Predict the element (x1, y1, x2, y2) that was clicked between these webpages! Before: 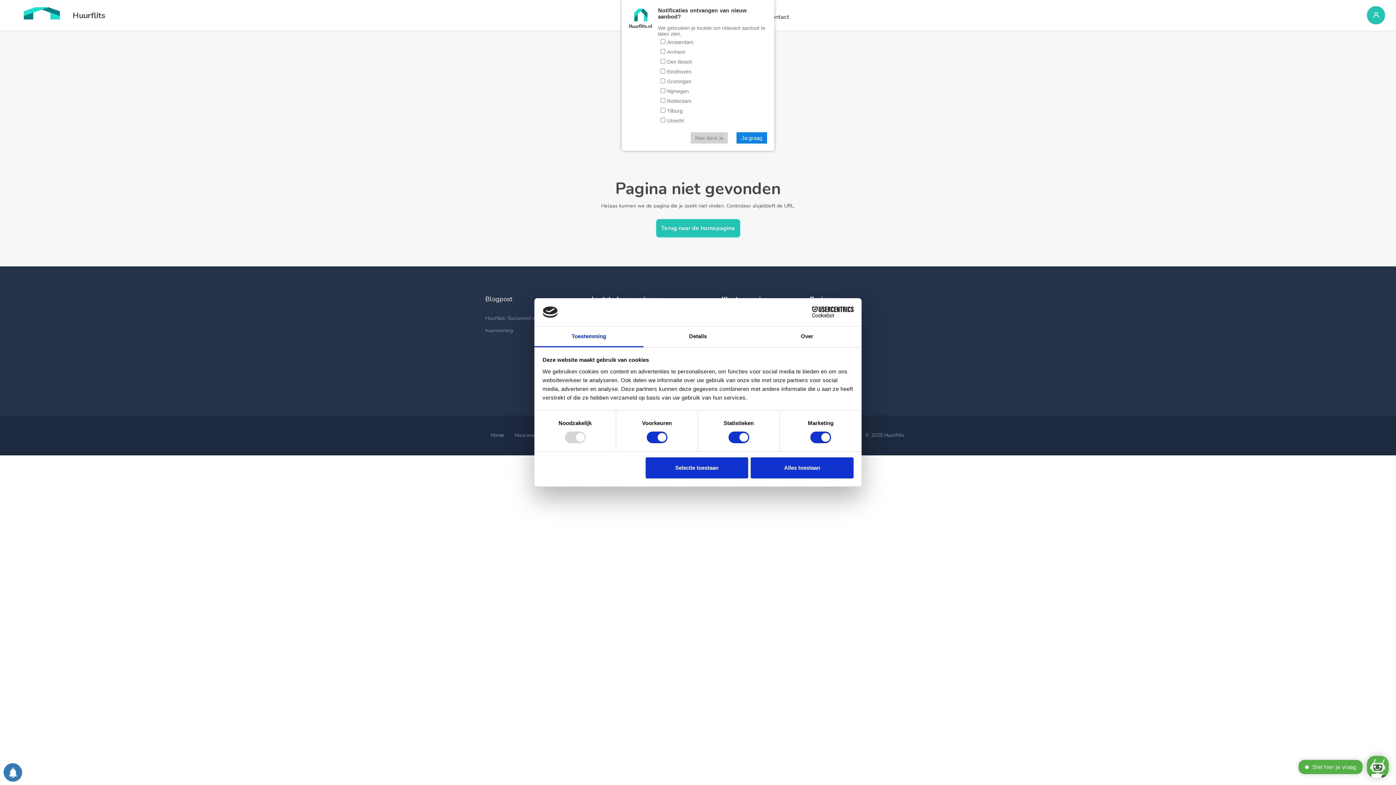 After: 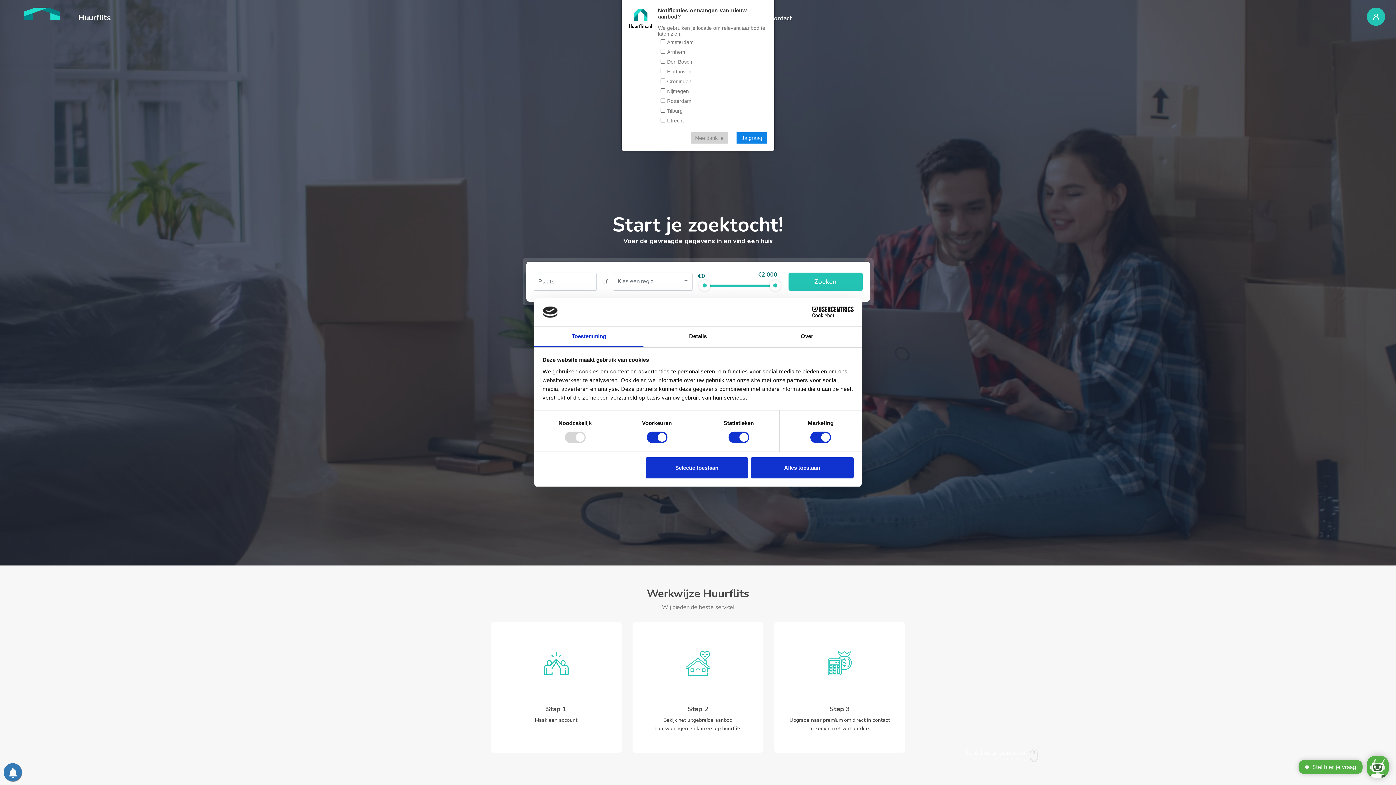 Action: label: Home bbox: (490, 432, 504, 438)